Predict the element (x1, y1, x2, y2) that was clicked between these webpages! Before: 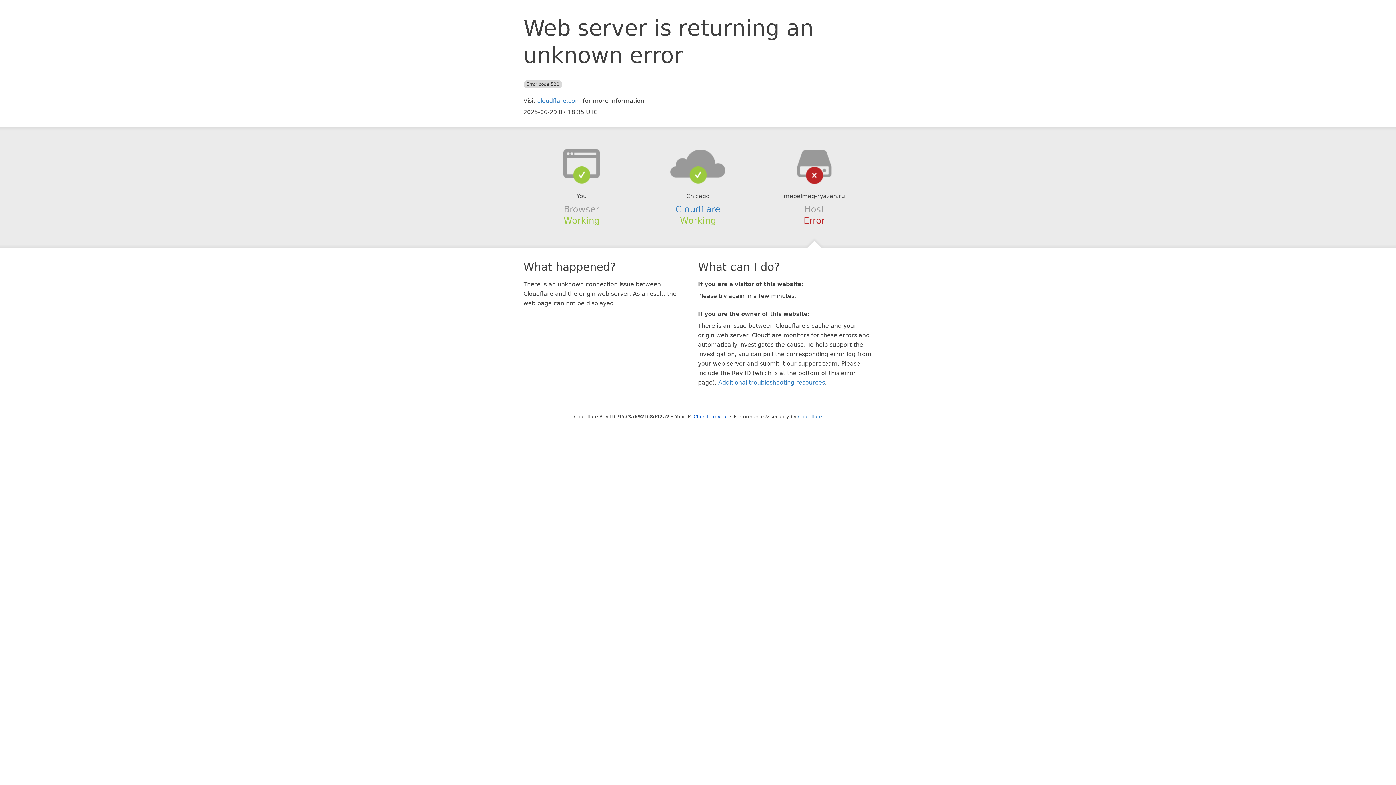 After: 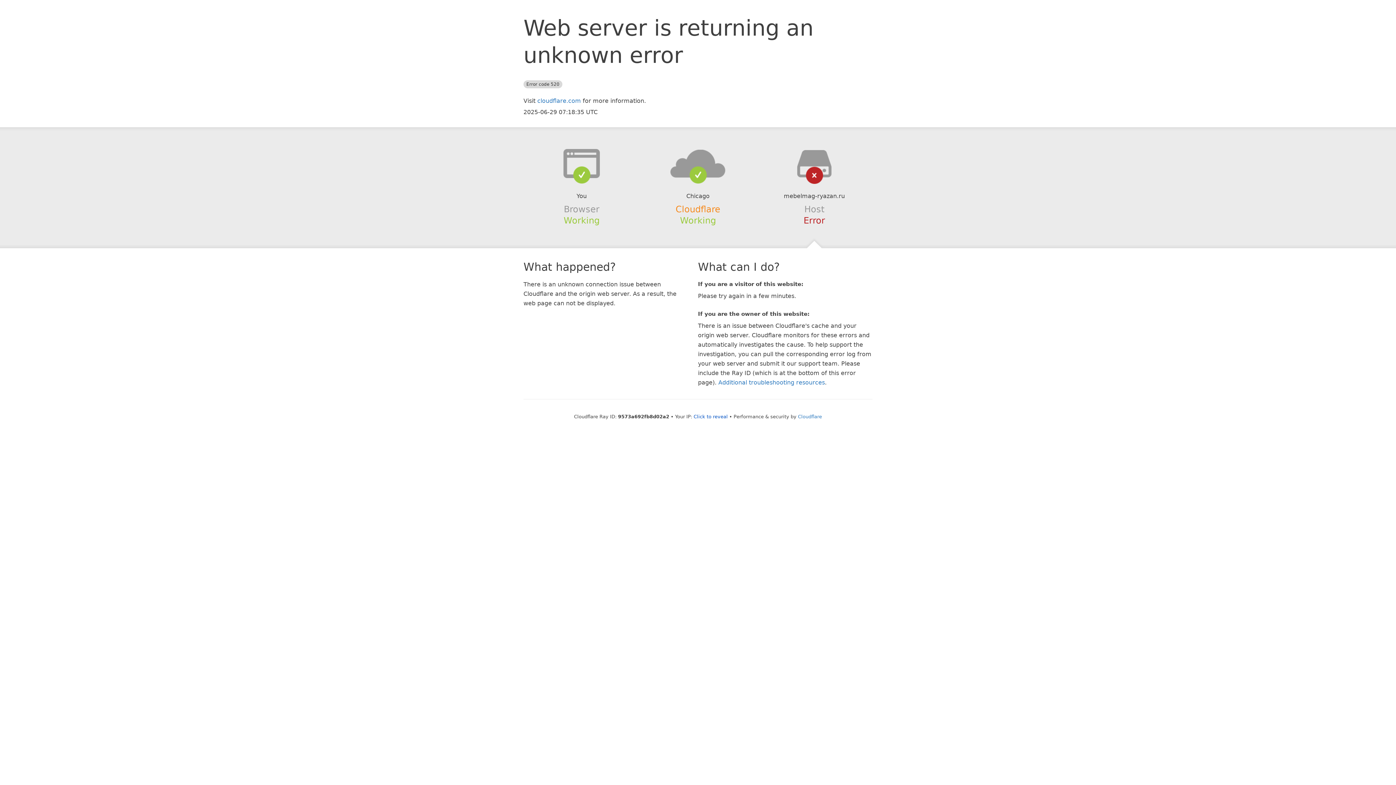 Action: bbox: (675, 204, 720, 214) label: Cloudflare